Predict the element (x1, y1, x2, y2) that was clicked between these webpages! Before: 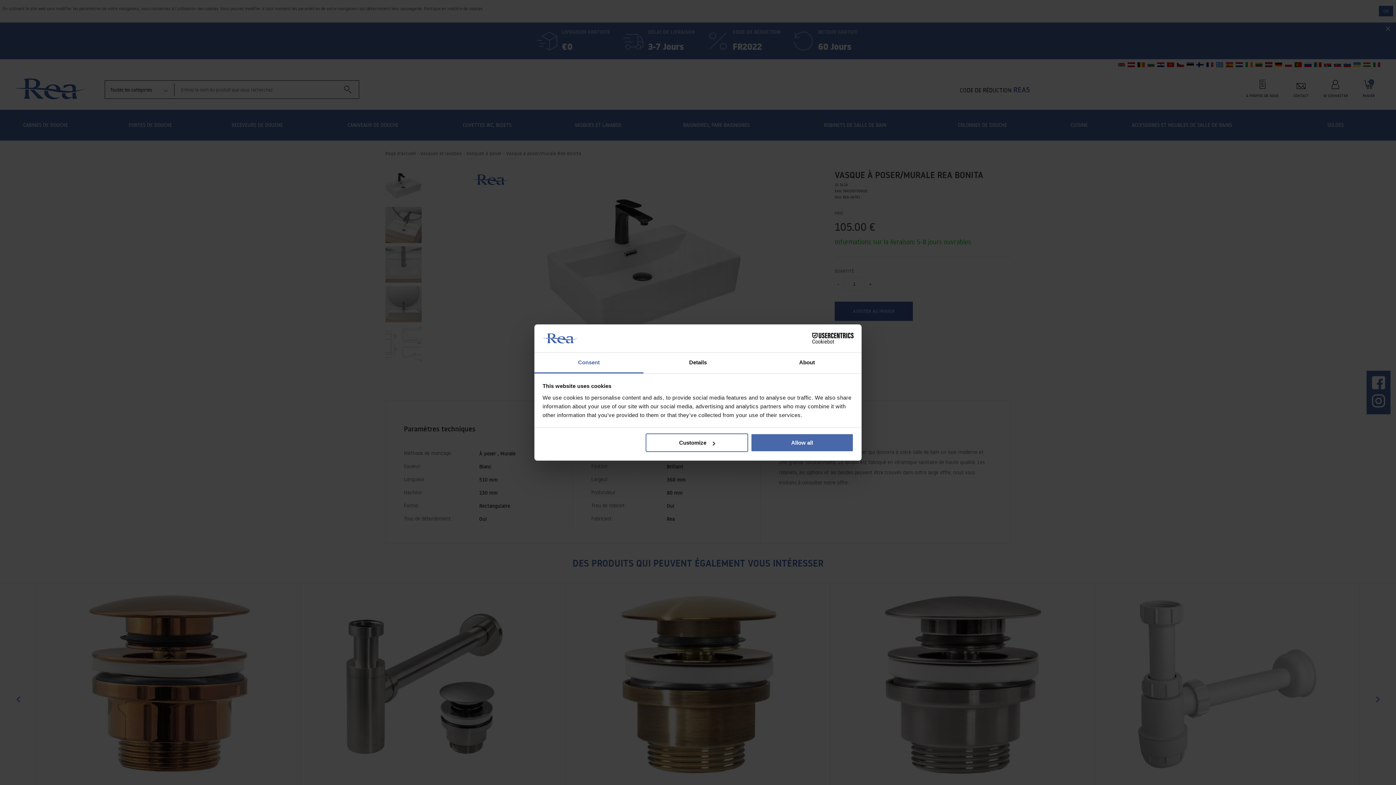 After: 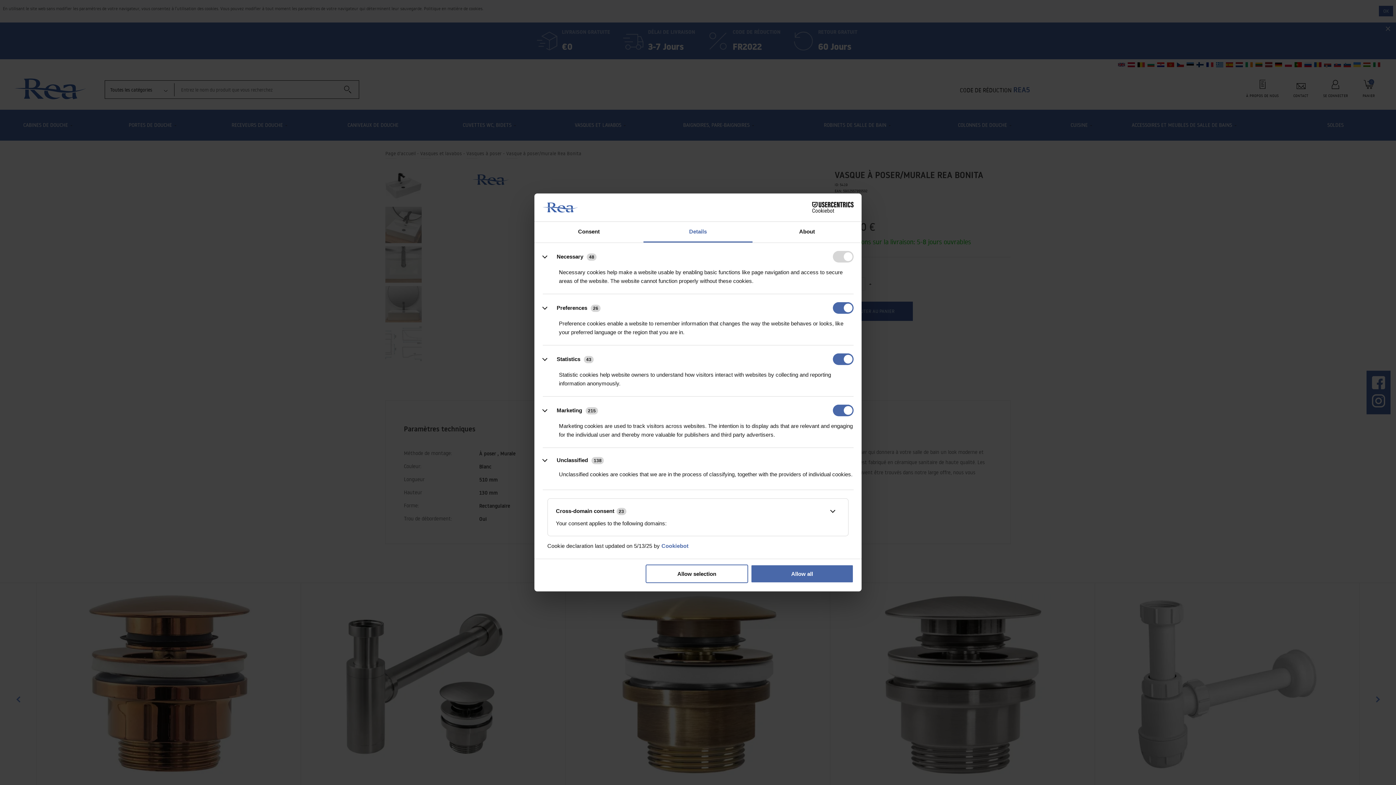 Action: label: Details bbox: (643, 352, 752, 373)